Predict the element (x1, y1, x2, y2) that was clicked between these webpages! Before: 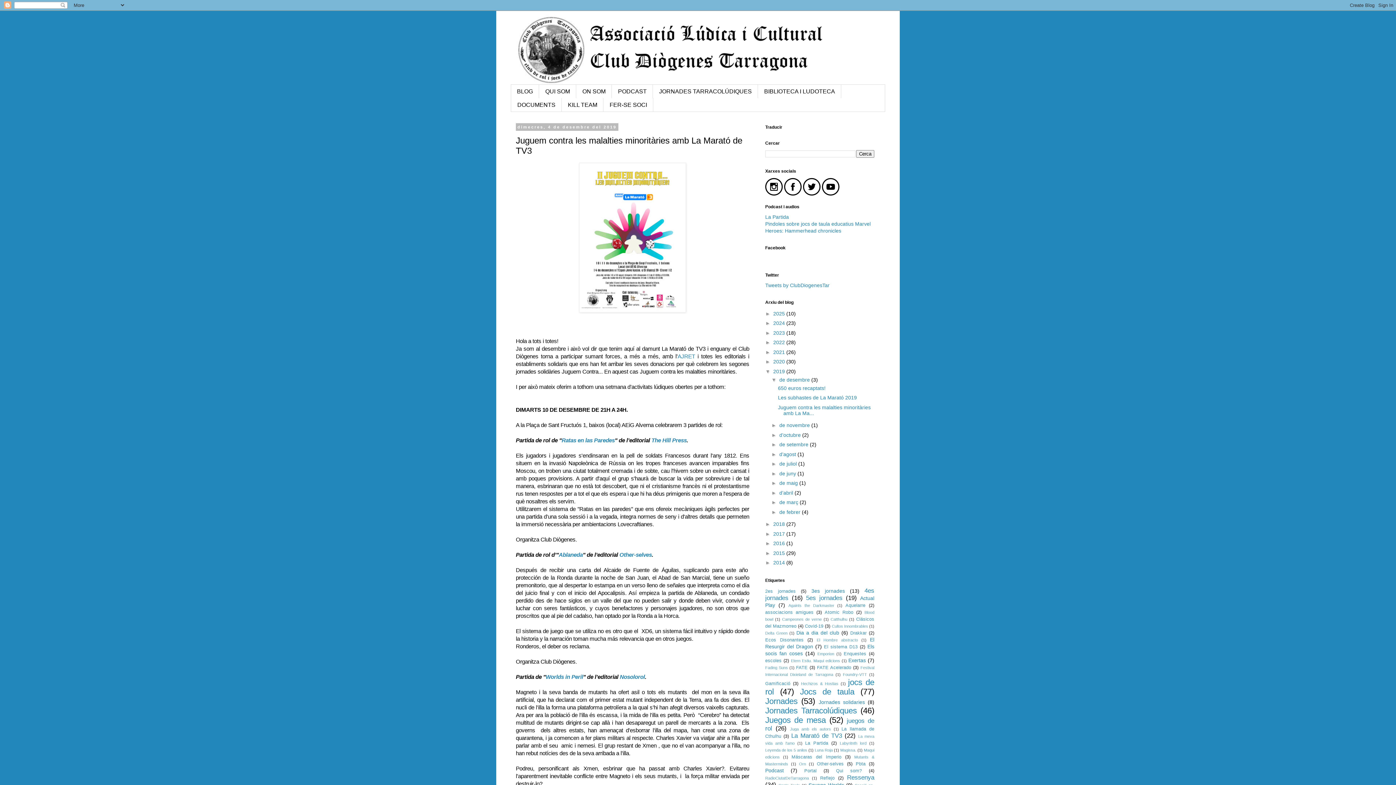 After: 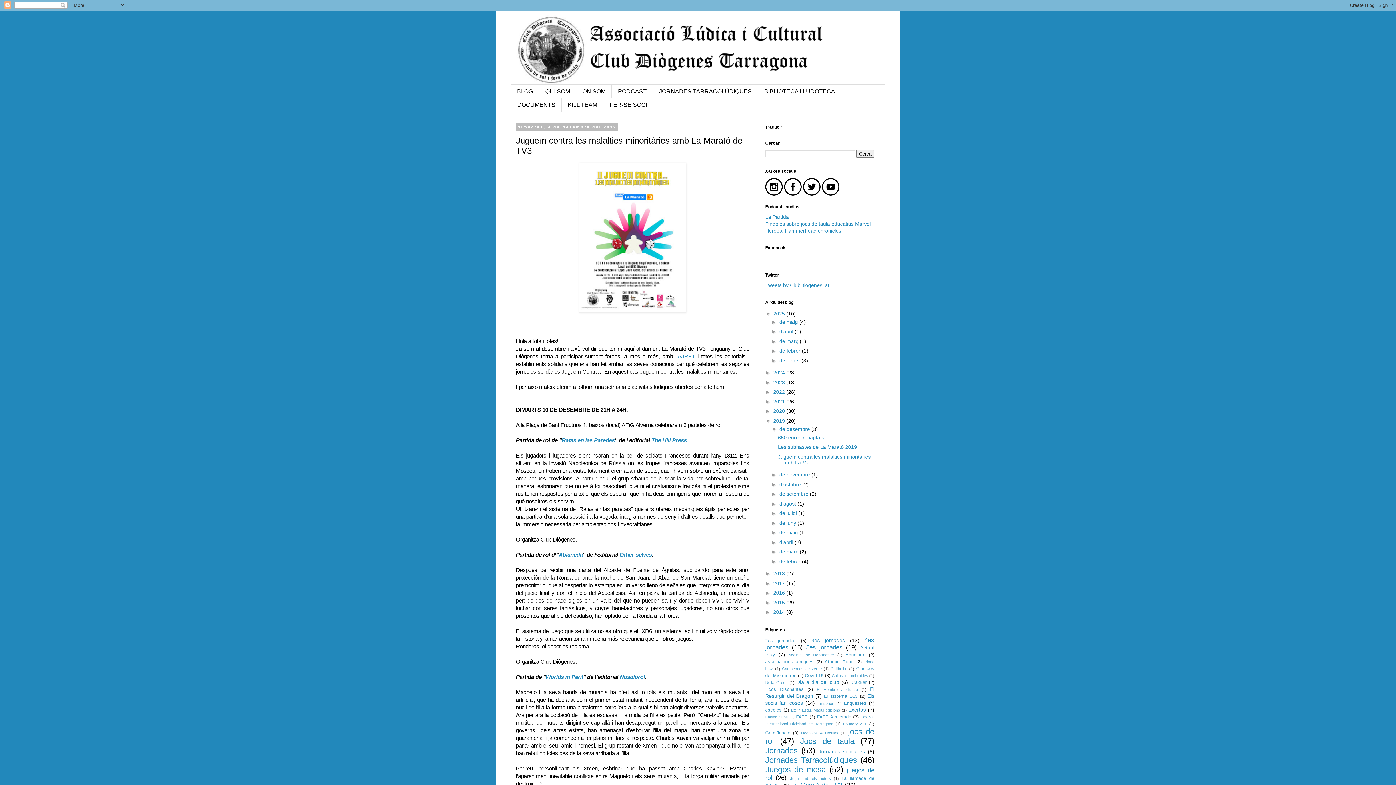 Action: label: ►   bbox: (765, 310, 773, 316)